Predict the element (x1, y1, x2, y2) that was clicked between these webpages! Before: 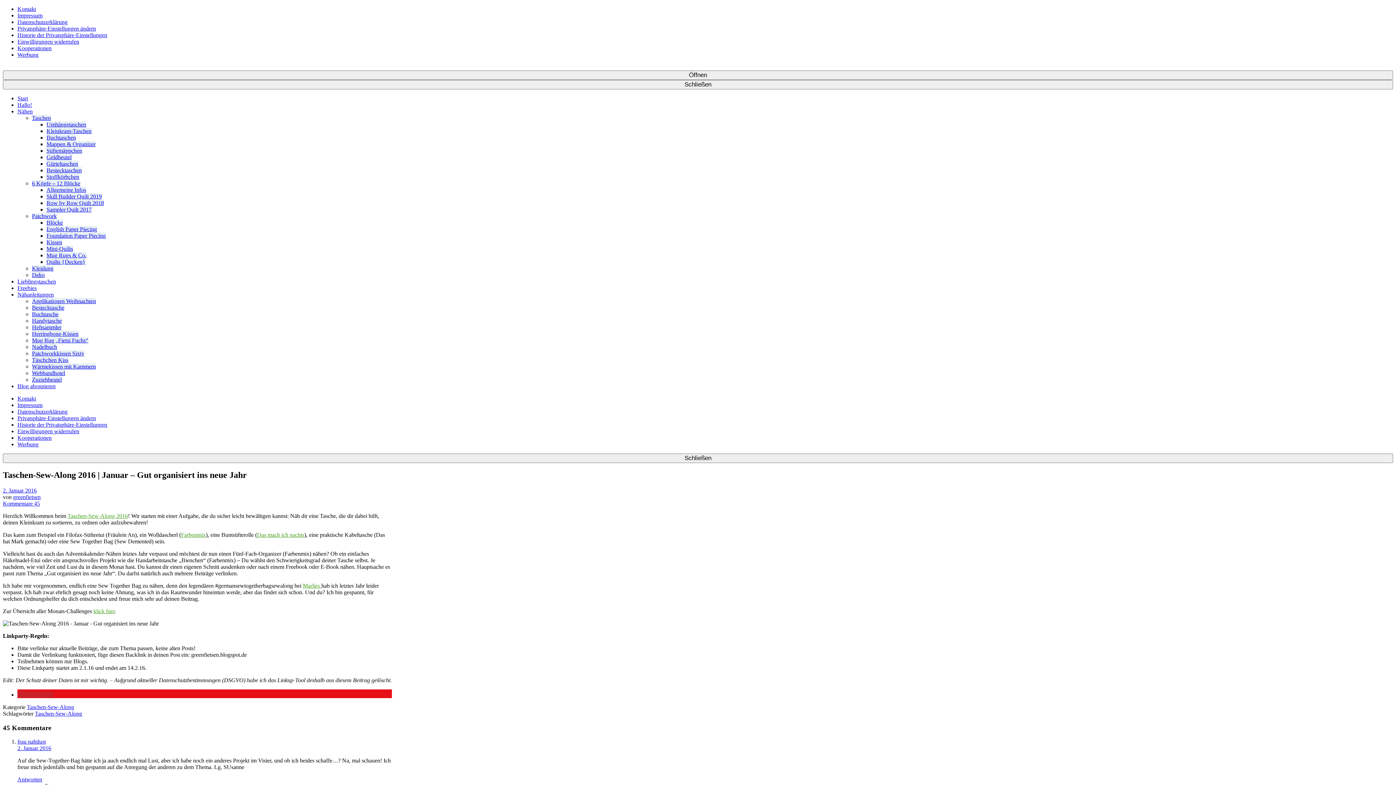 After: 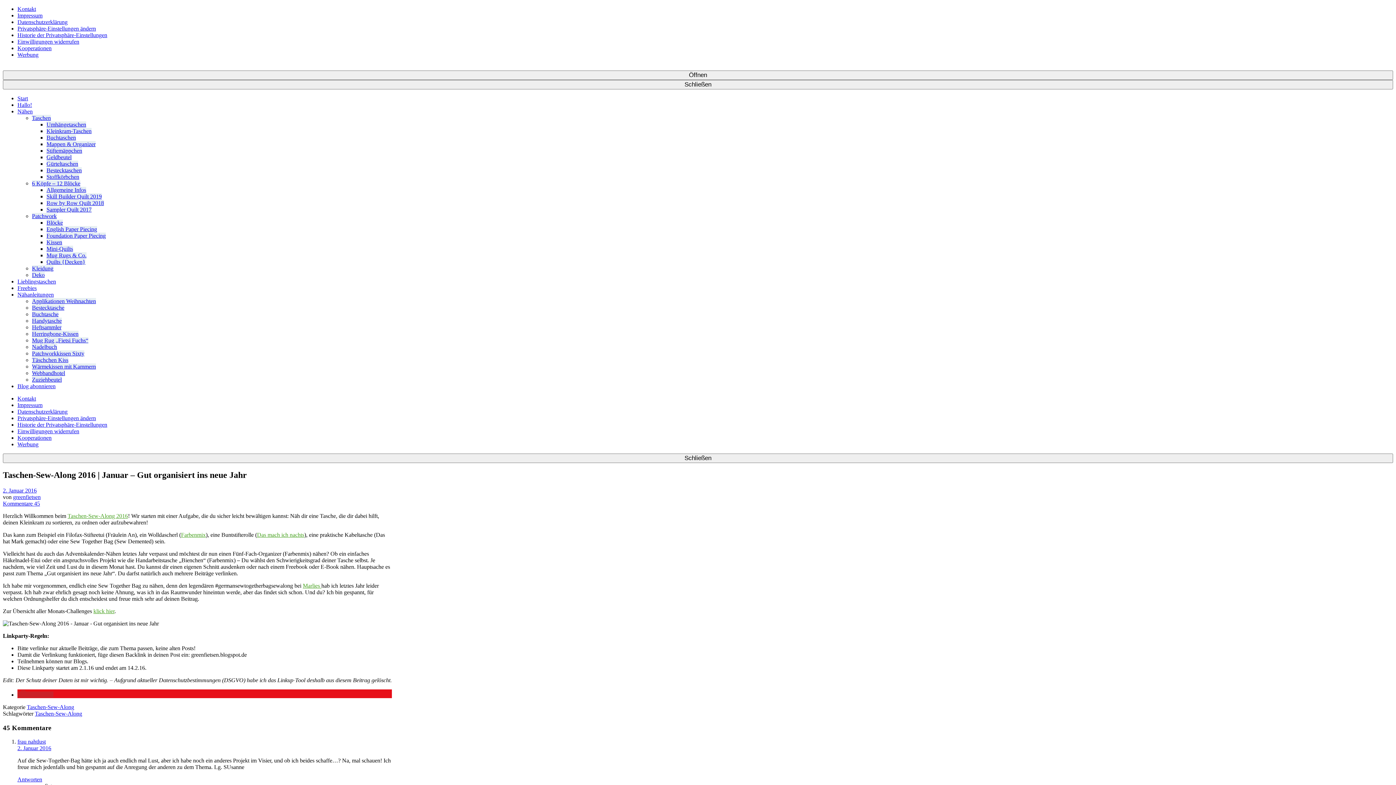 Action: bbox: (17, 691, 53, 698) label: Bei Pinterest pinnen